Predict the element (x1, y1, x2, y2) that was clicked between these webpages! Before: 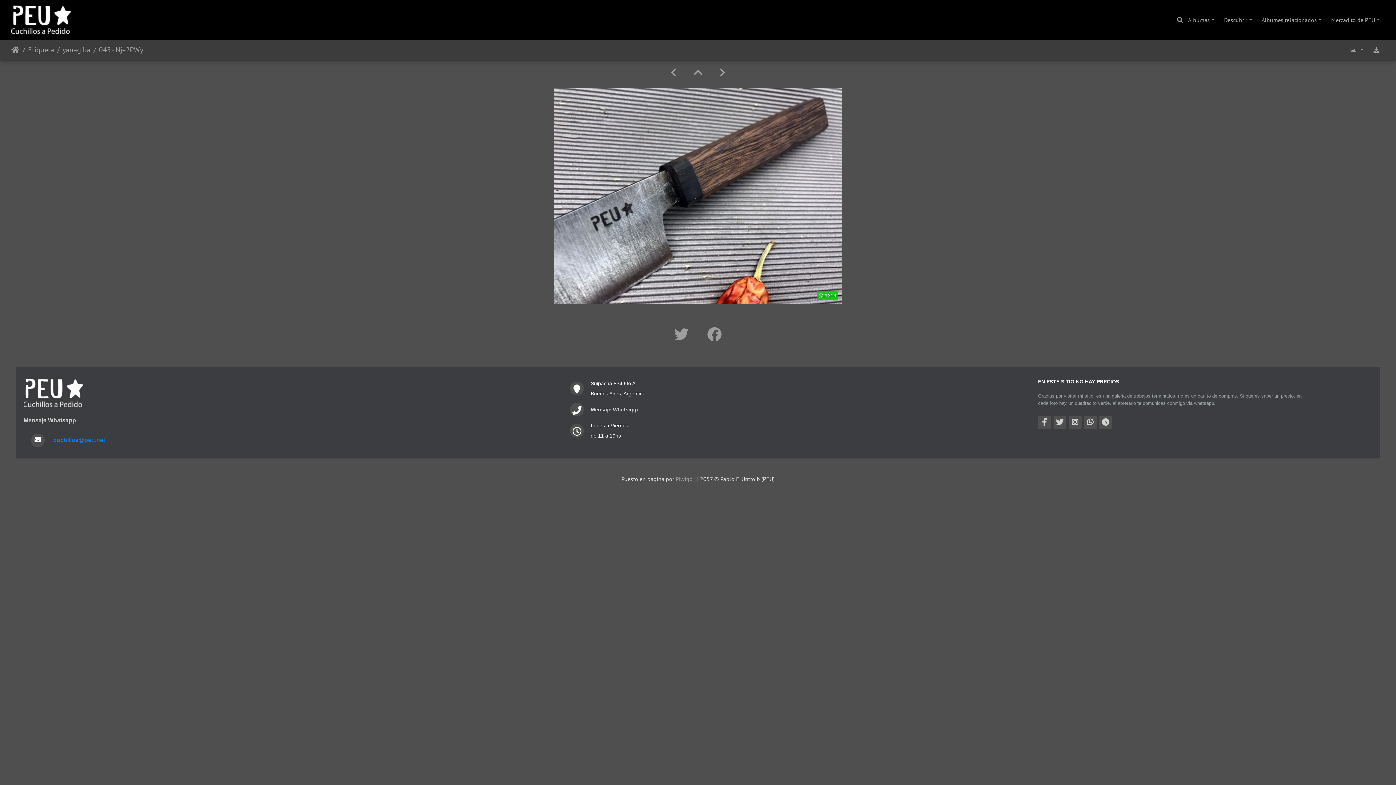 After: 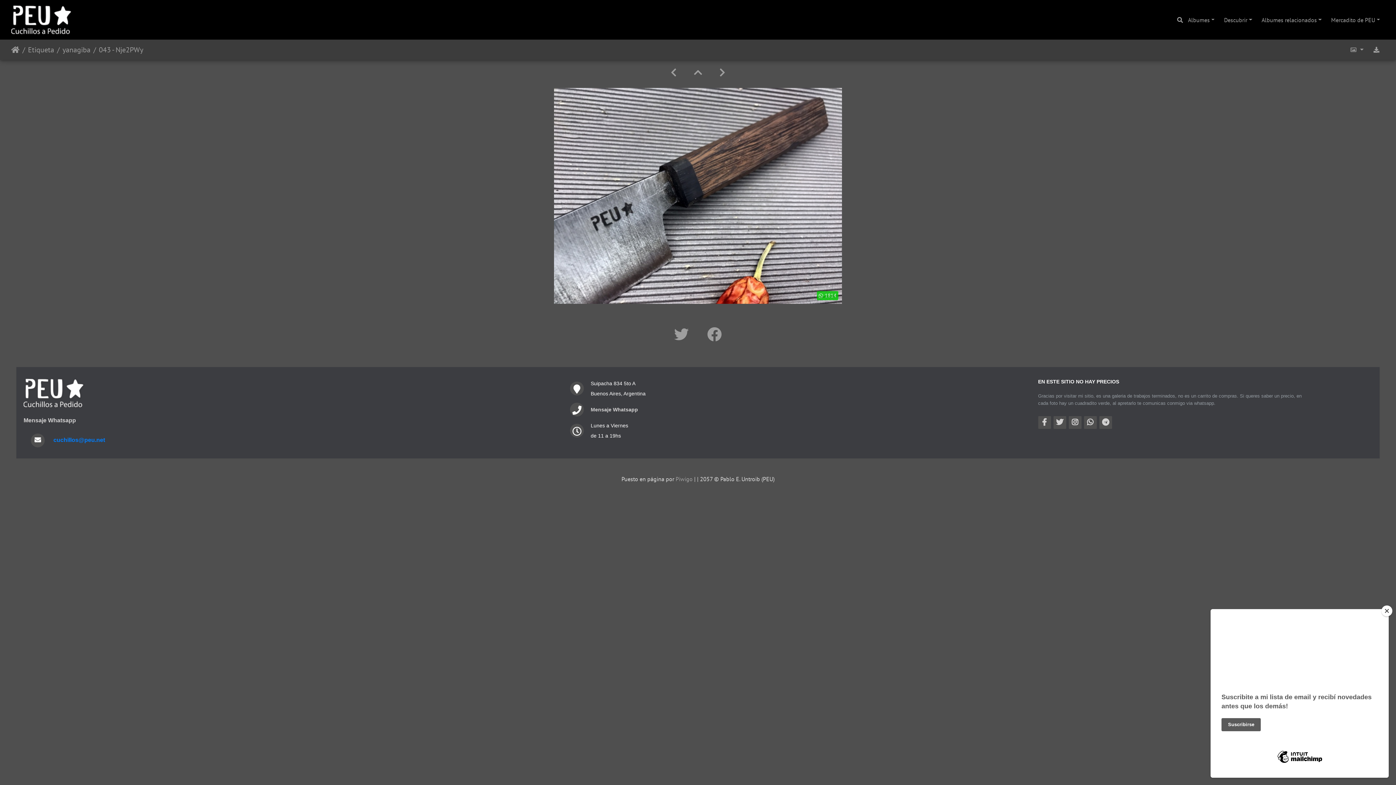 Action: label: cuchillos@peu.net bbox: (53, 437, 105, 443)